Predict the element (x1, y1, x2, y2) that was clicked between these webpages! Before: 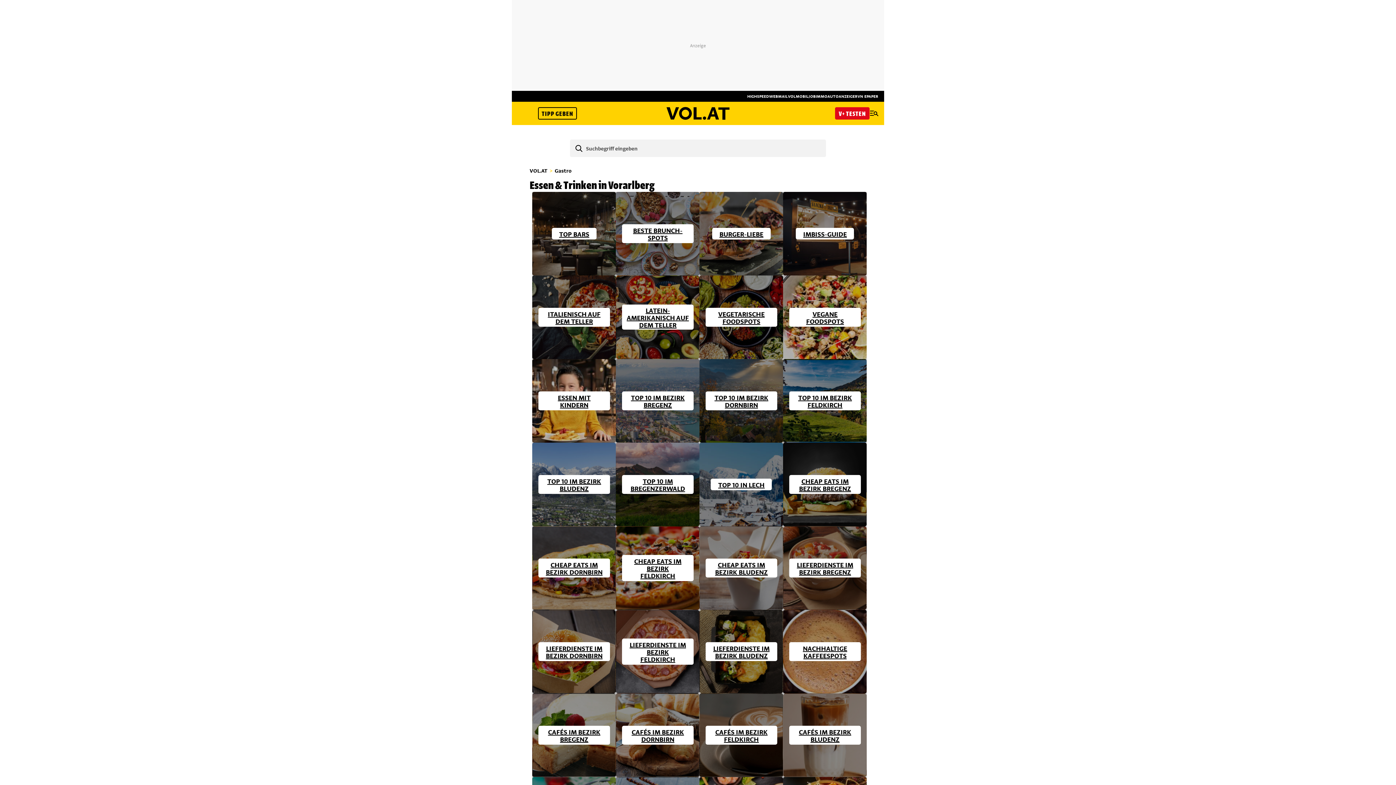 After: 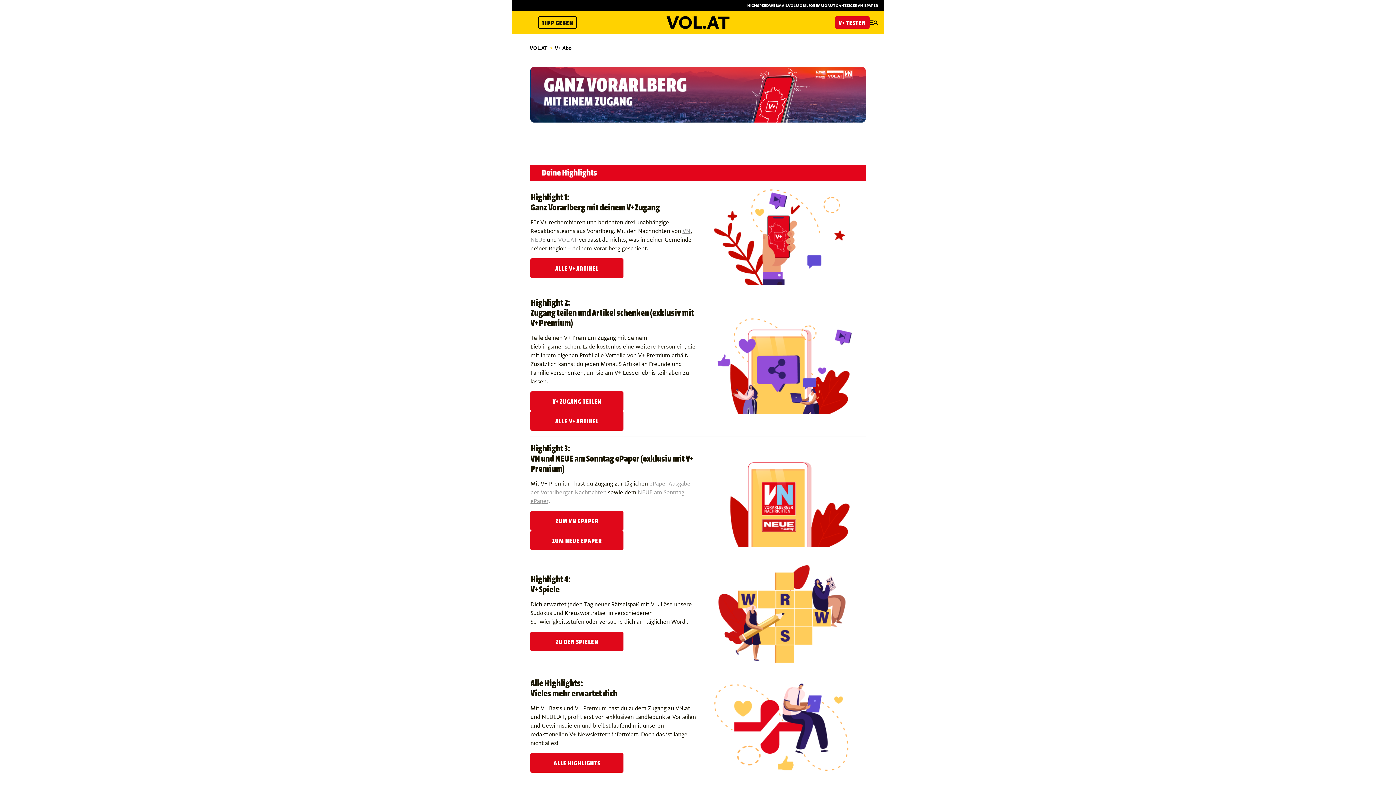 Action: bbox: (835, 107, 869, 119) label: V+ TESTEN